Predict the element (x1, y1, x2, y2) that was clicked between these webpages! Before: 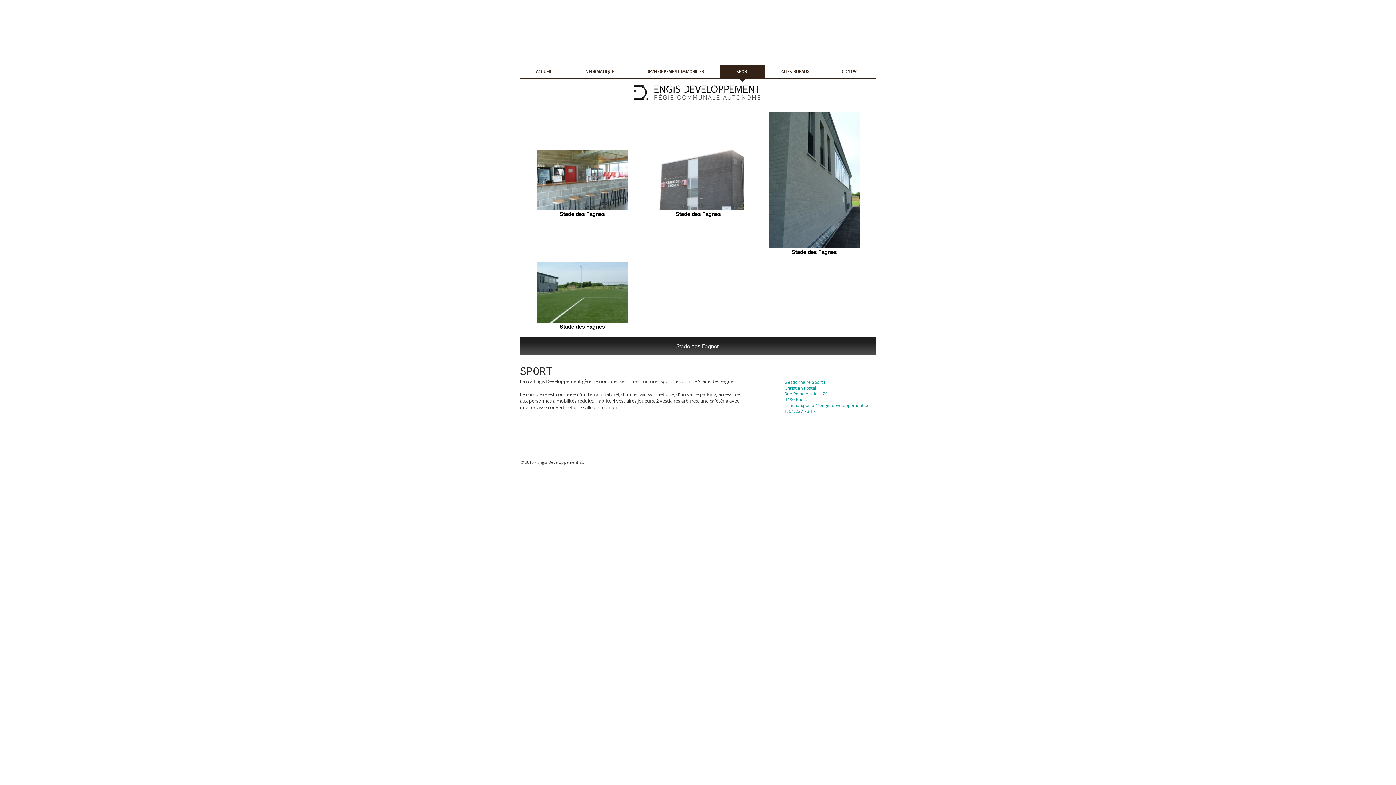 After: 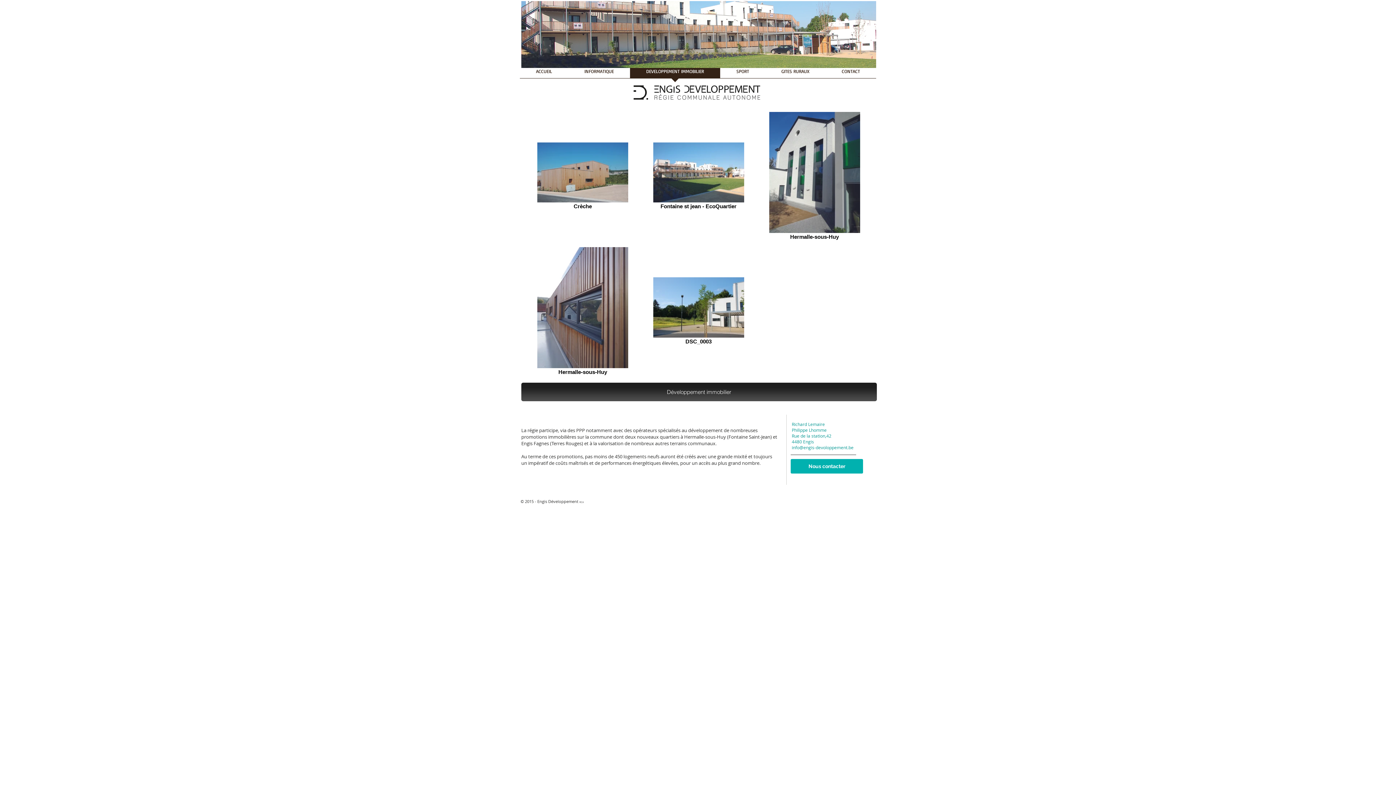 Action: bbox: (630, 64, 720, 82) label: DEVELOPPEMENT IMMOBILIER